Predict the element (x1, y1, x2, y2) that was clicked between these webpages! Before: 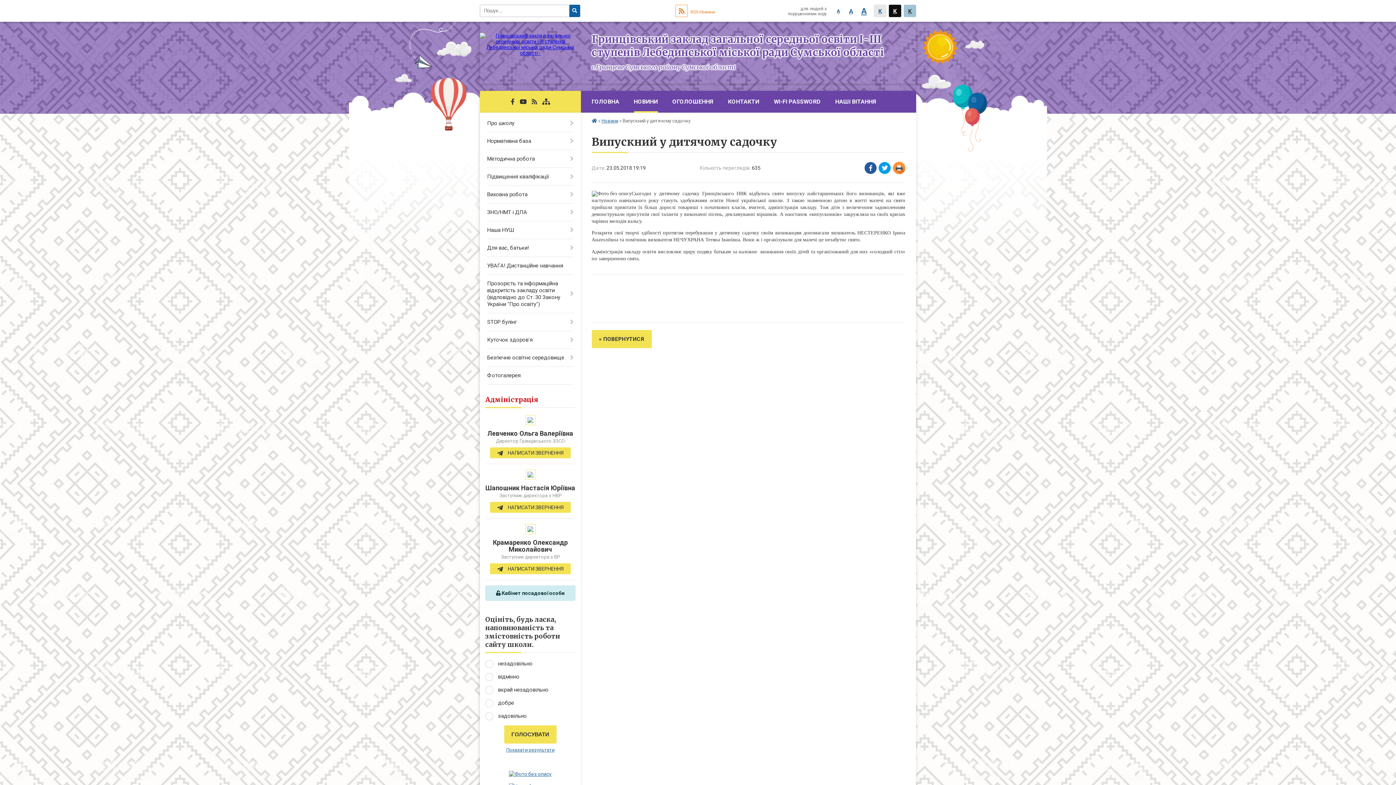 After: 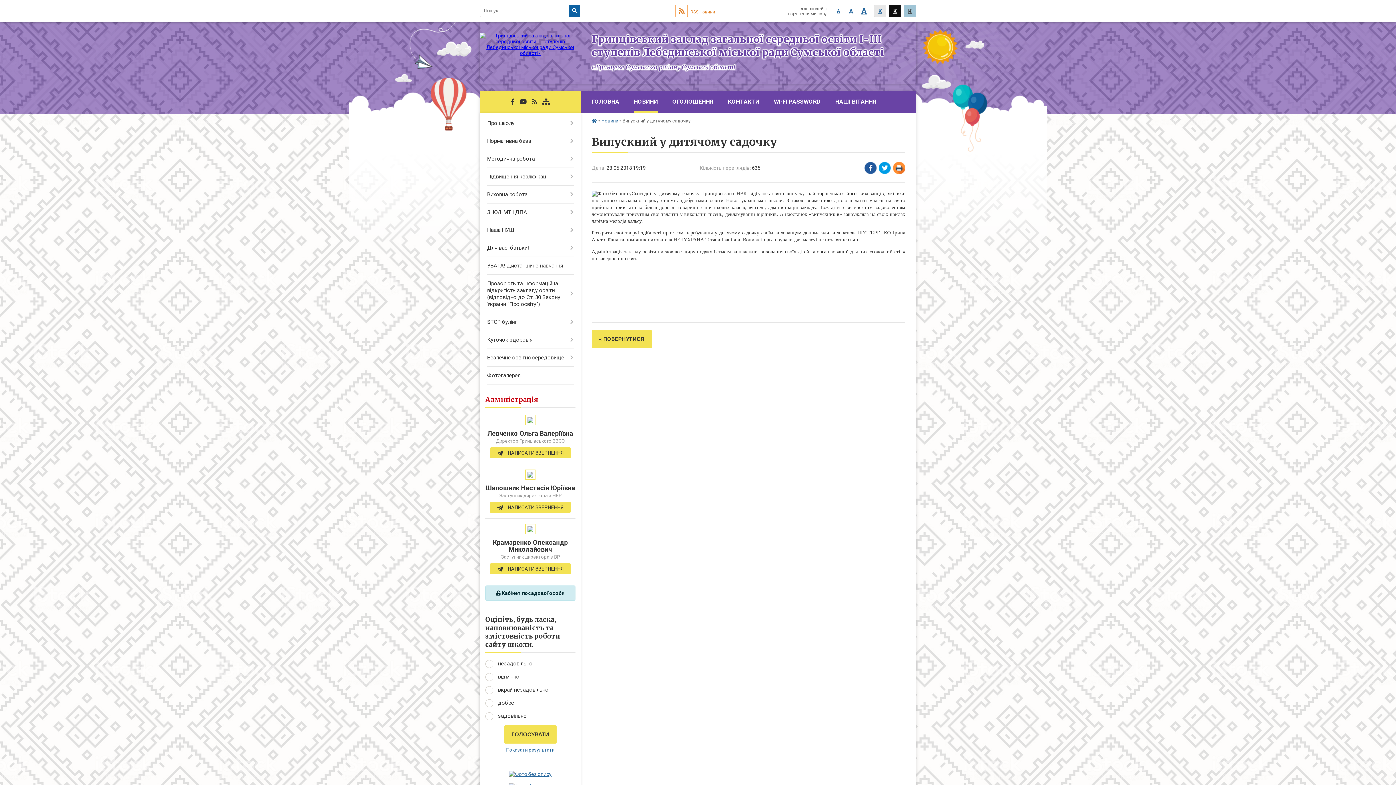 Action: bbox: (510, 98, 514, 105)